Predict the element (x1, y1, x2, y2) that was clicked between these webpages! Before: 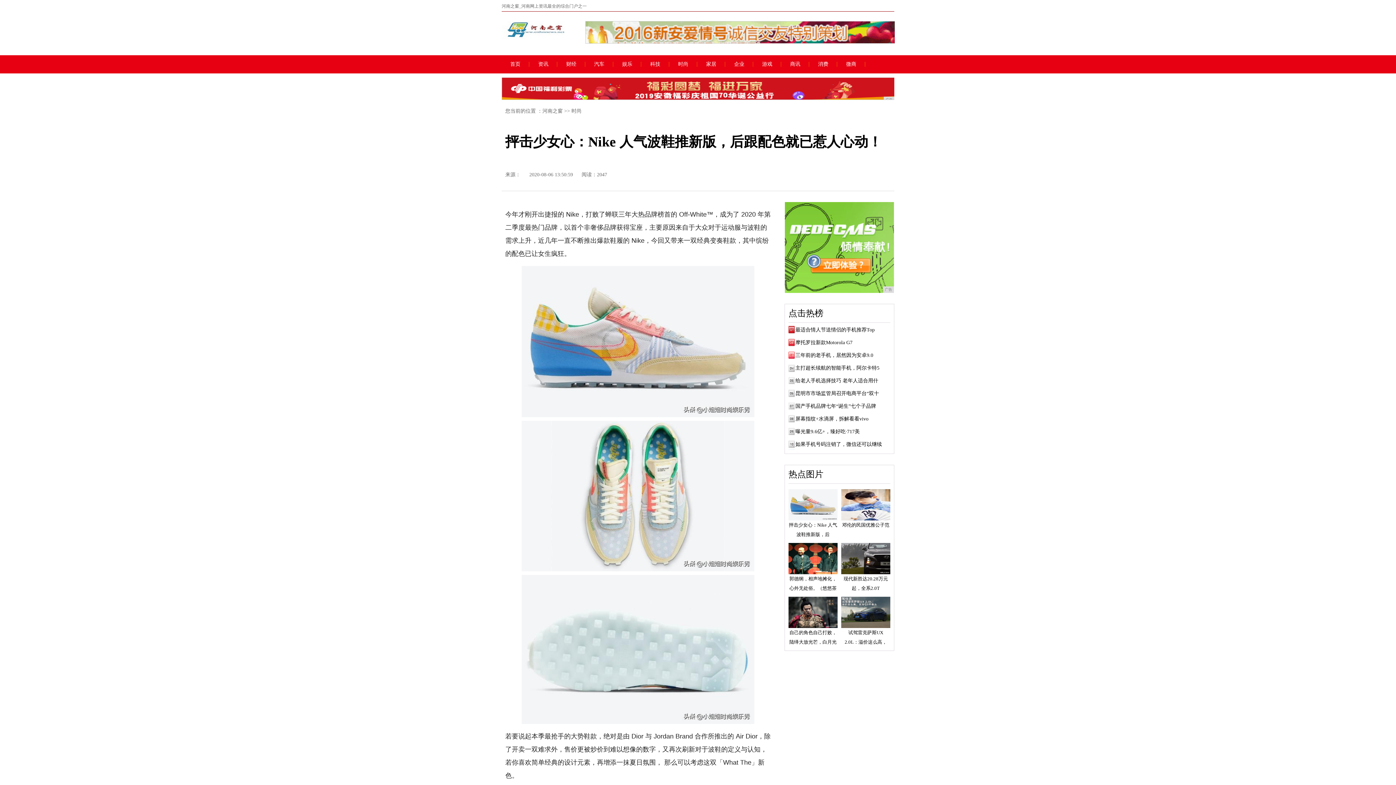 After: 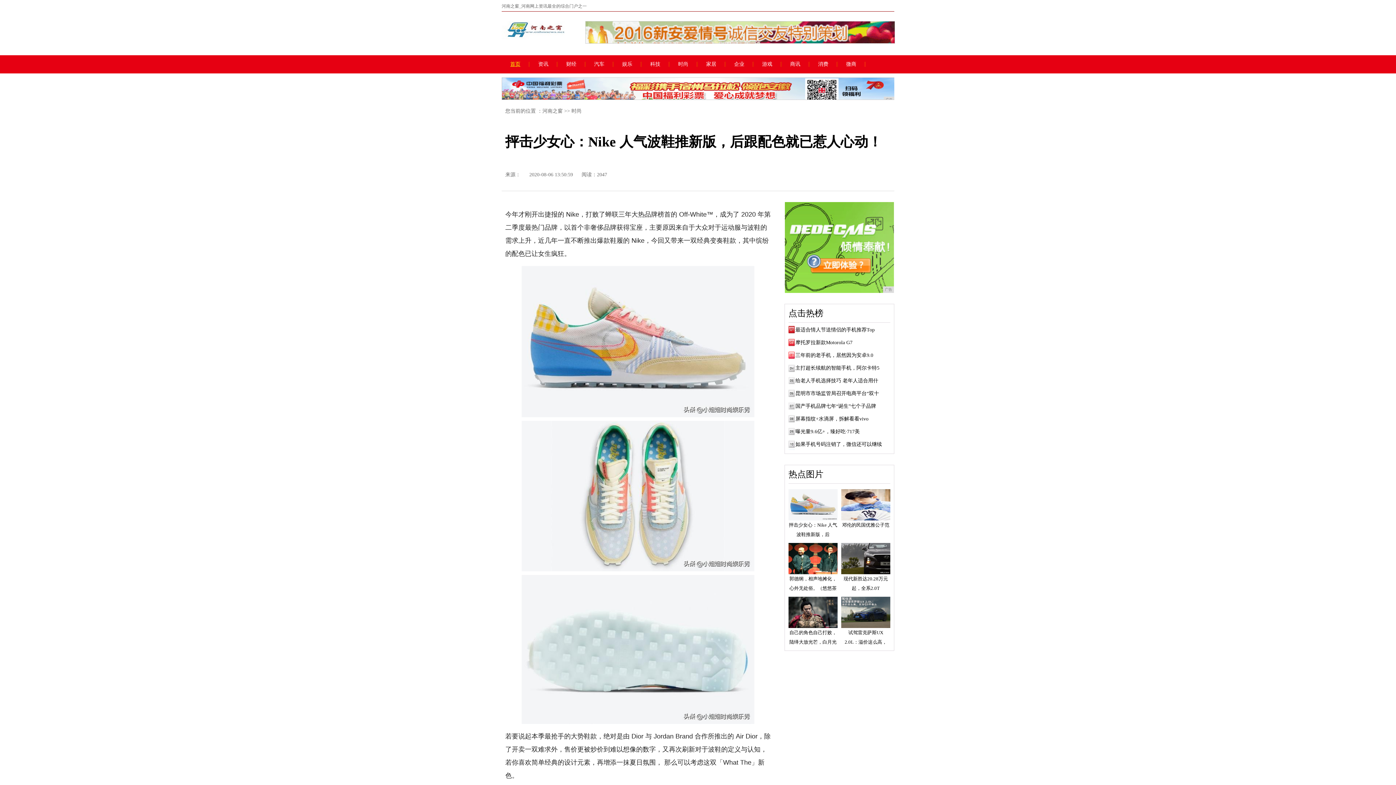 Action: bbox: (501, 61, 529, 66) label: 首页